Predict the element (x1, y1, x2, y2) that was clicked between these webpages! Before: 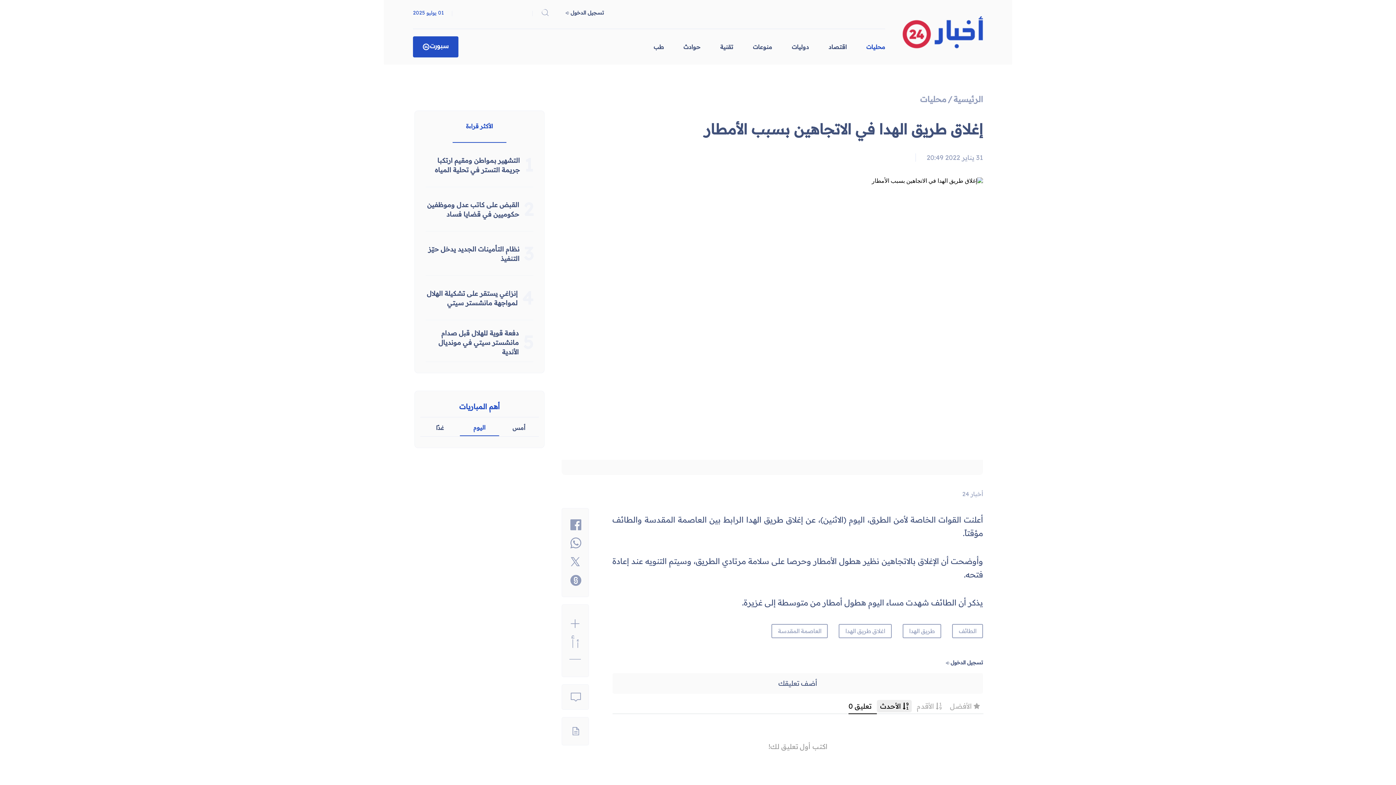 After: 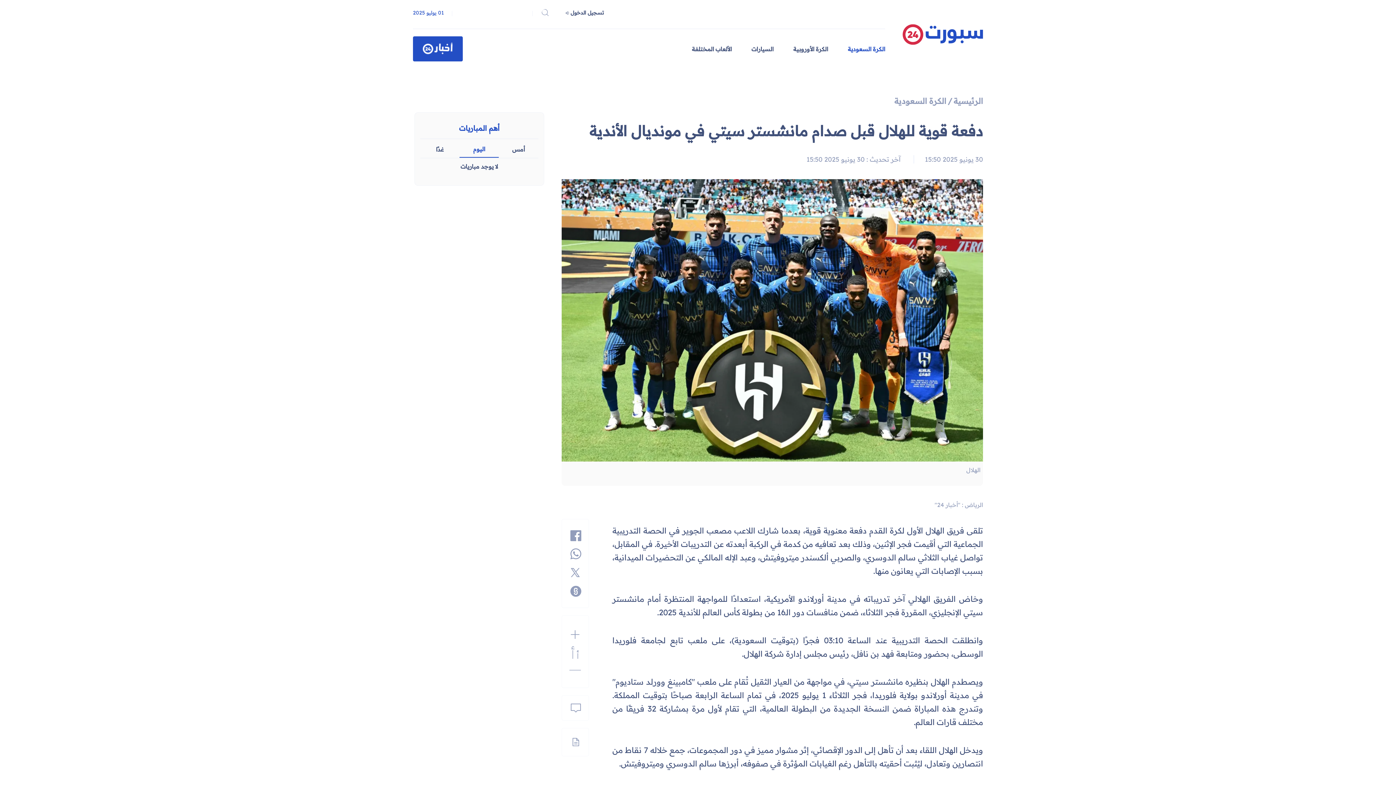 Action: bbox: (425, 327, 523, 357) label: دفعة قوية للهلال قبل صدام مانشستر سيتي في مونديال الأندية